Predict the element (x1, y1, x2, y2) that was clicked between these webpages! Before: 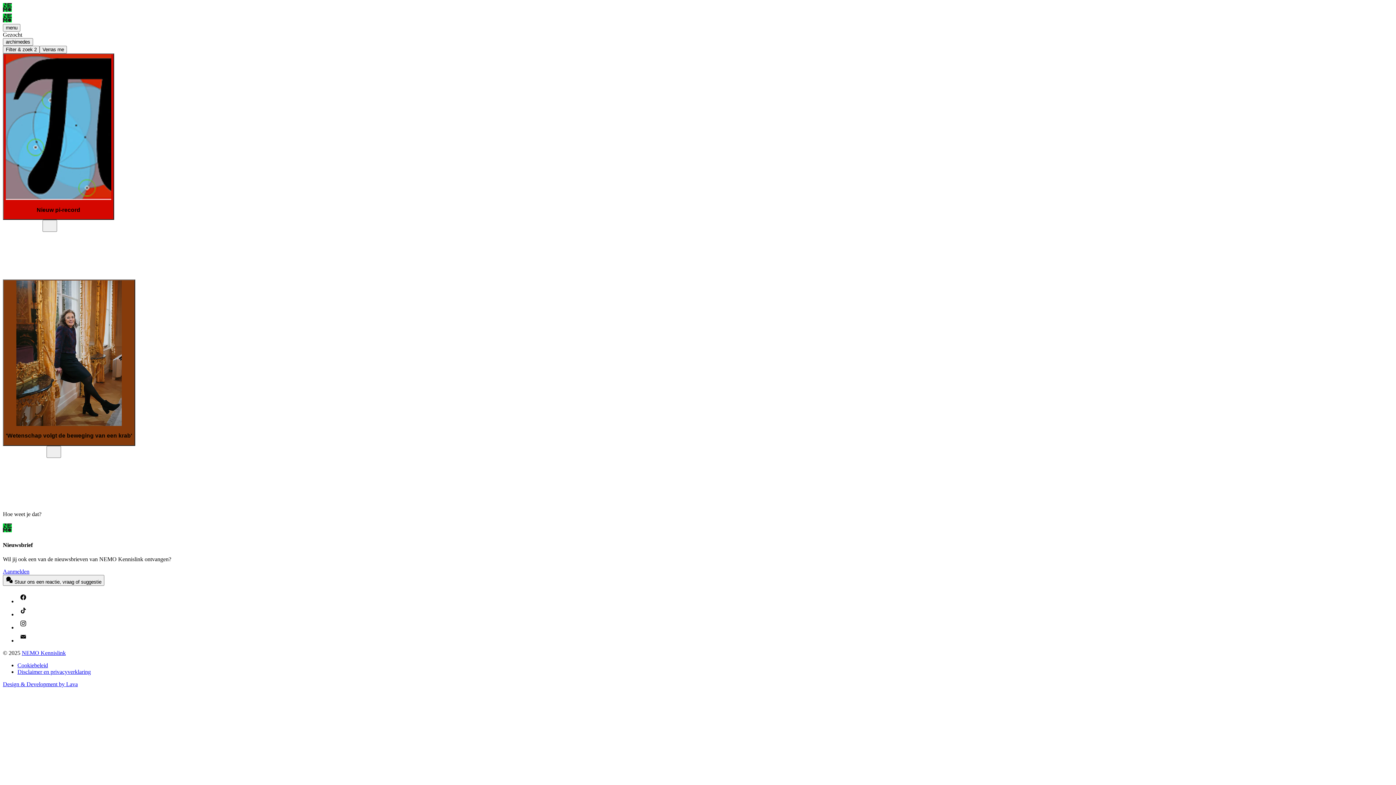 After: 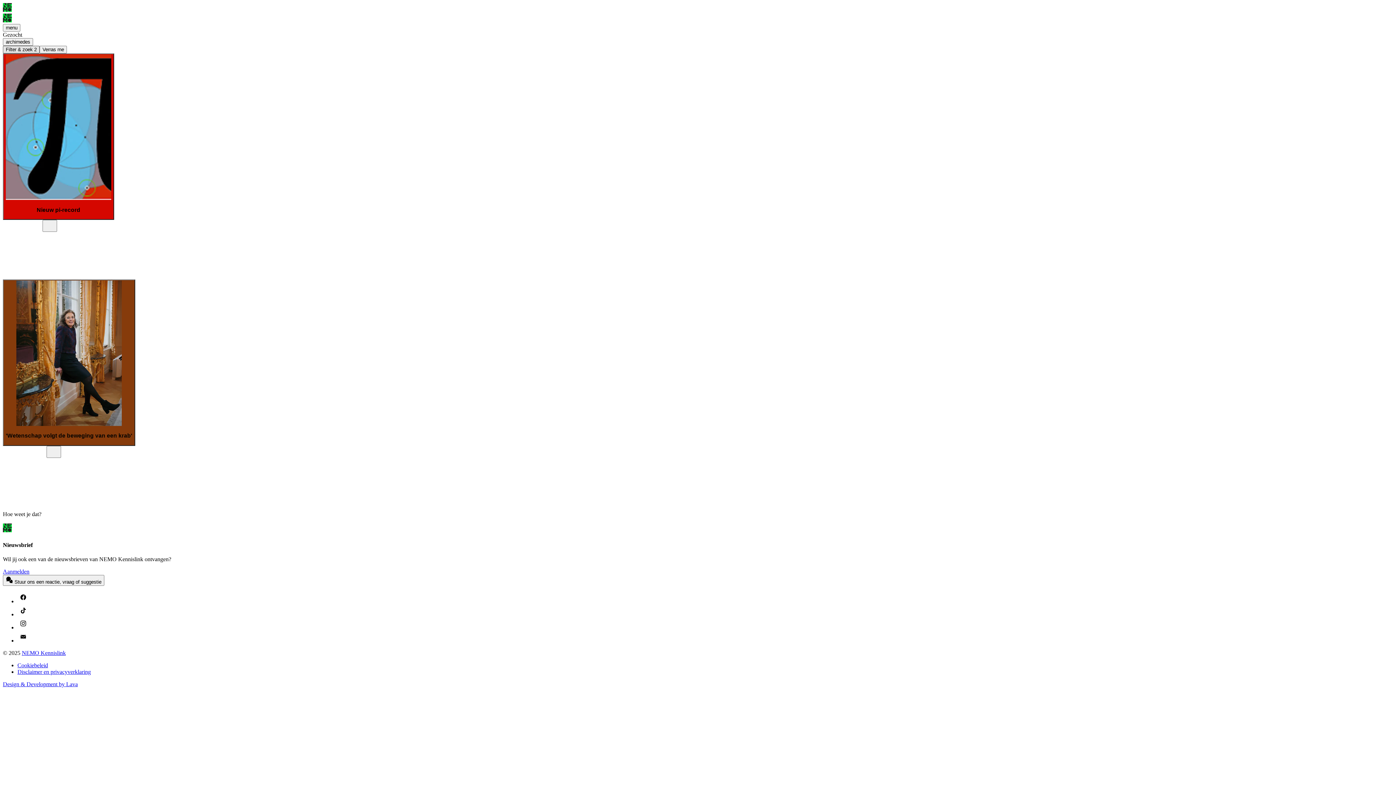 Action: bbox: (2, 45, 39, 53) label: Filter & zoek 2